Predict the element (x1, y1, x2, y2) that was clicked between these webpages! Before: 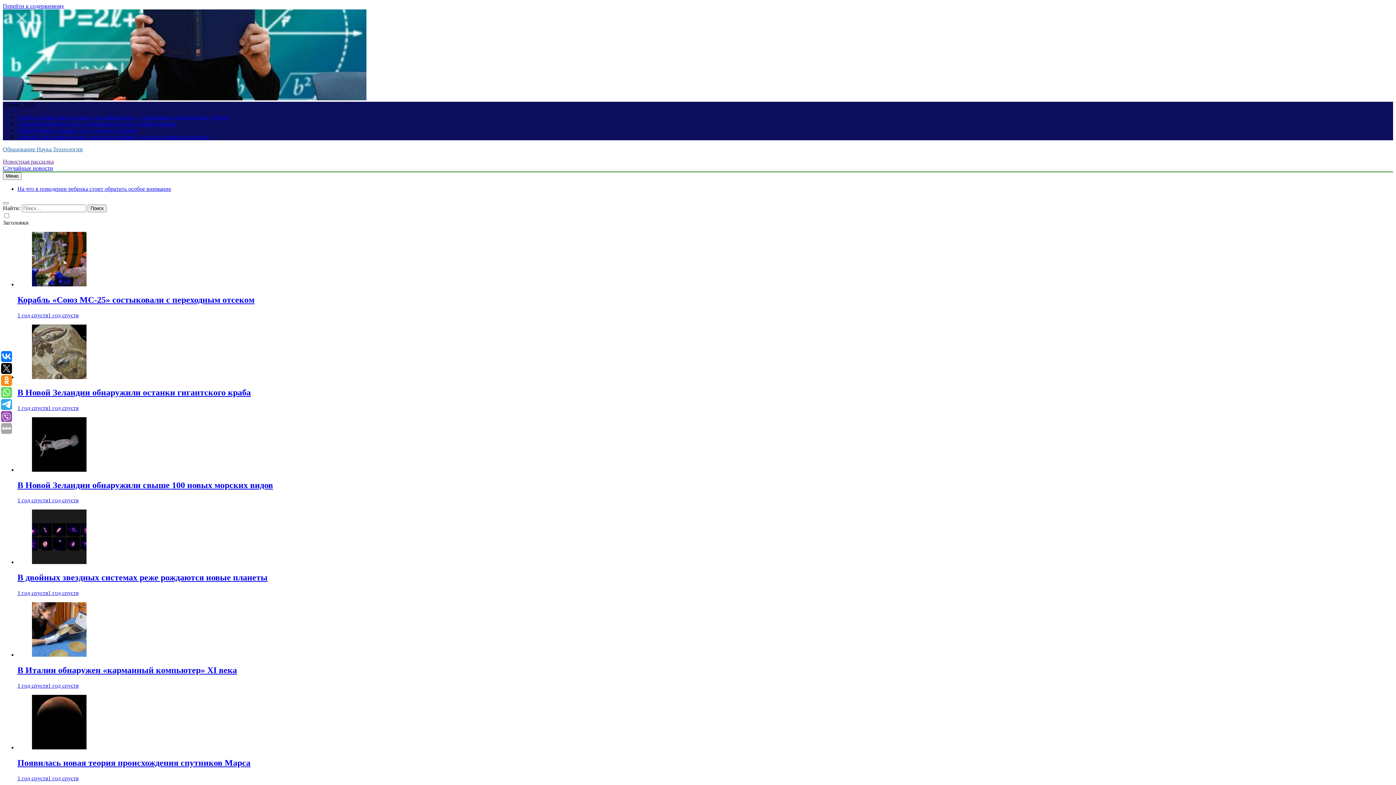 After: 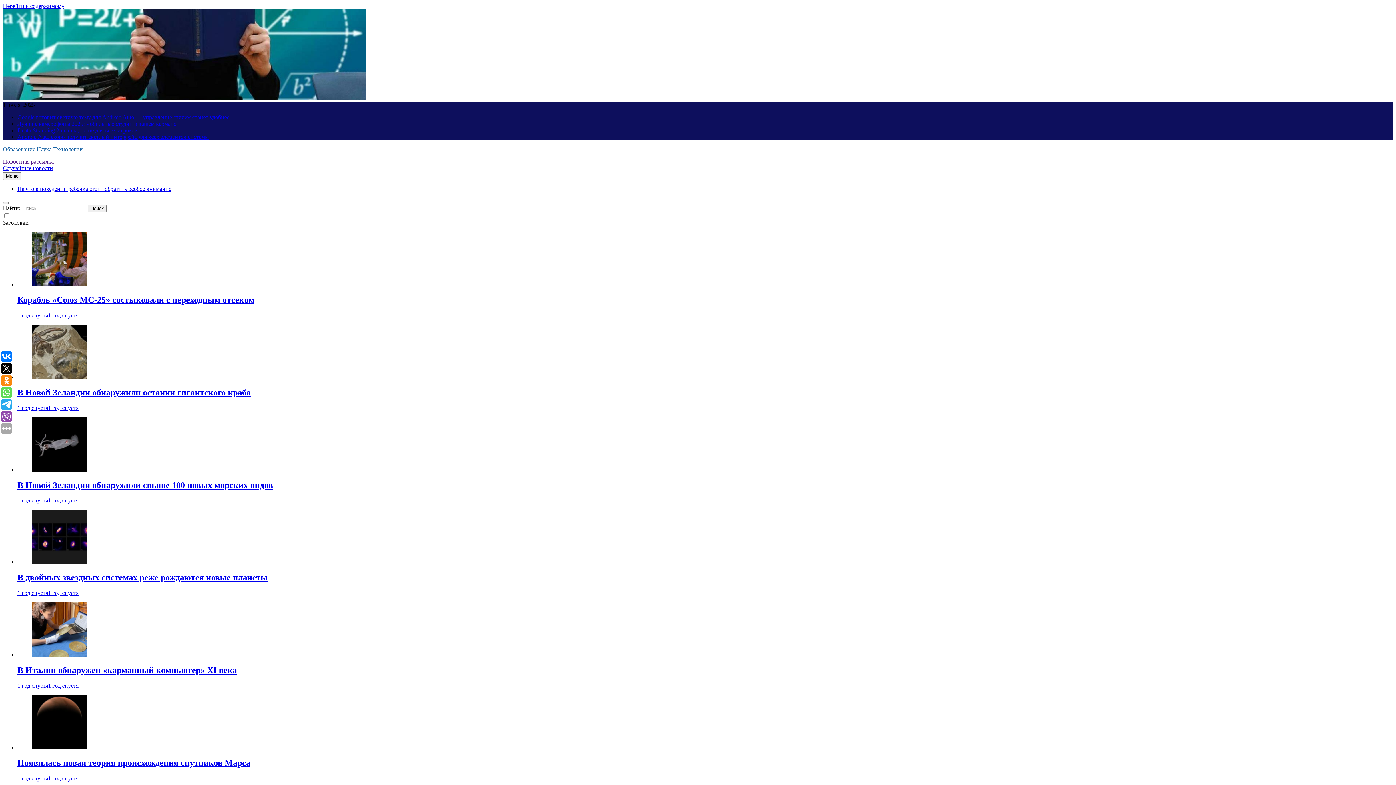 Action: bbox: (32, 374, 86, 380)